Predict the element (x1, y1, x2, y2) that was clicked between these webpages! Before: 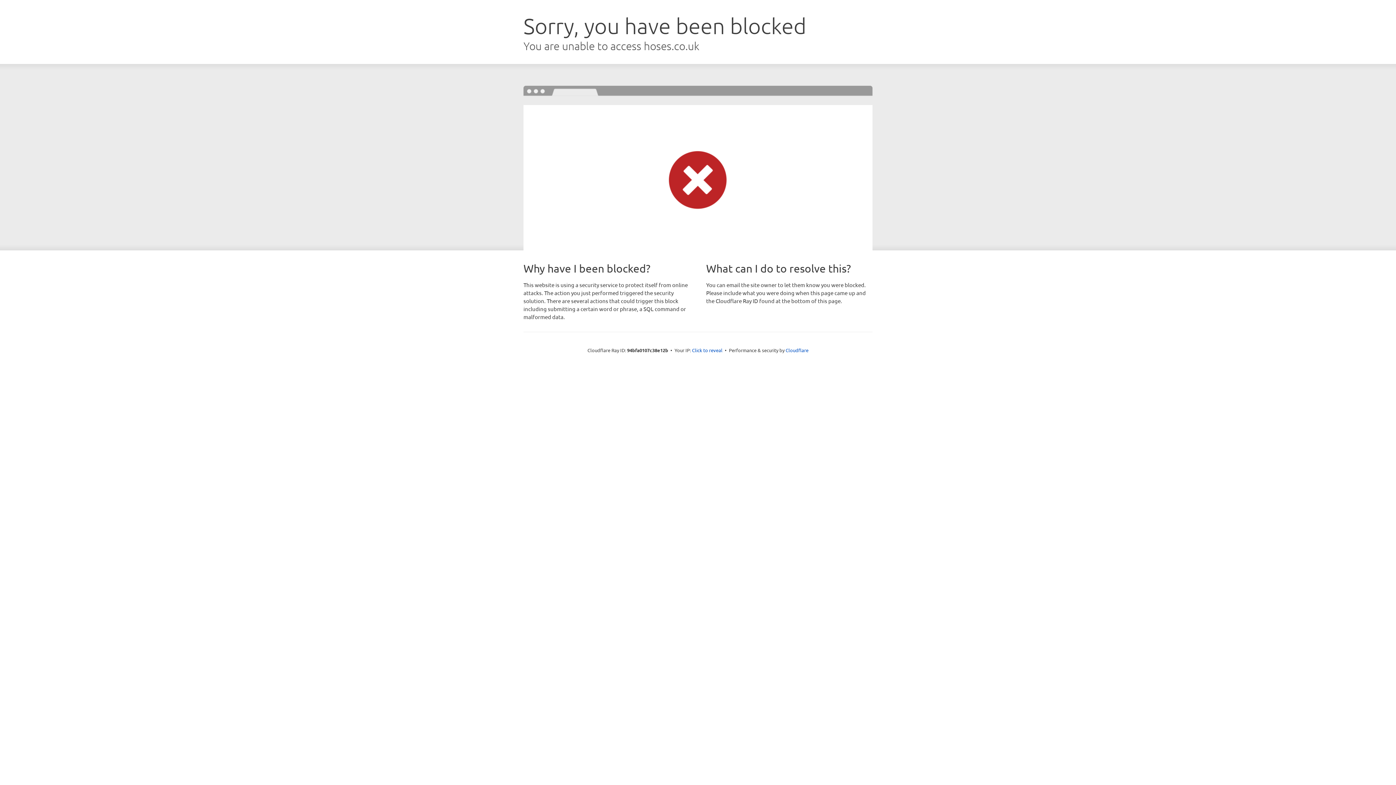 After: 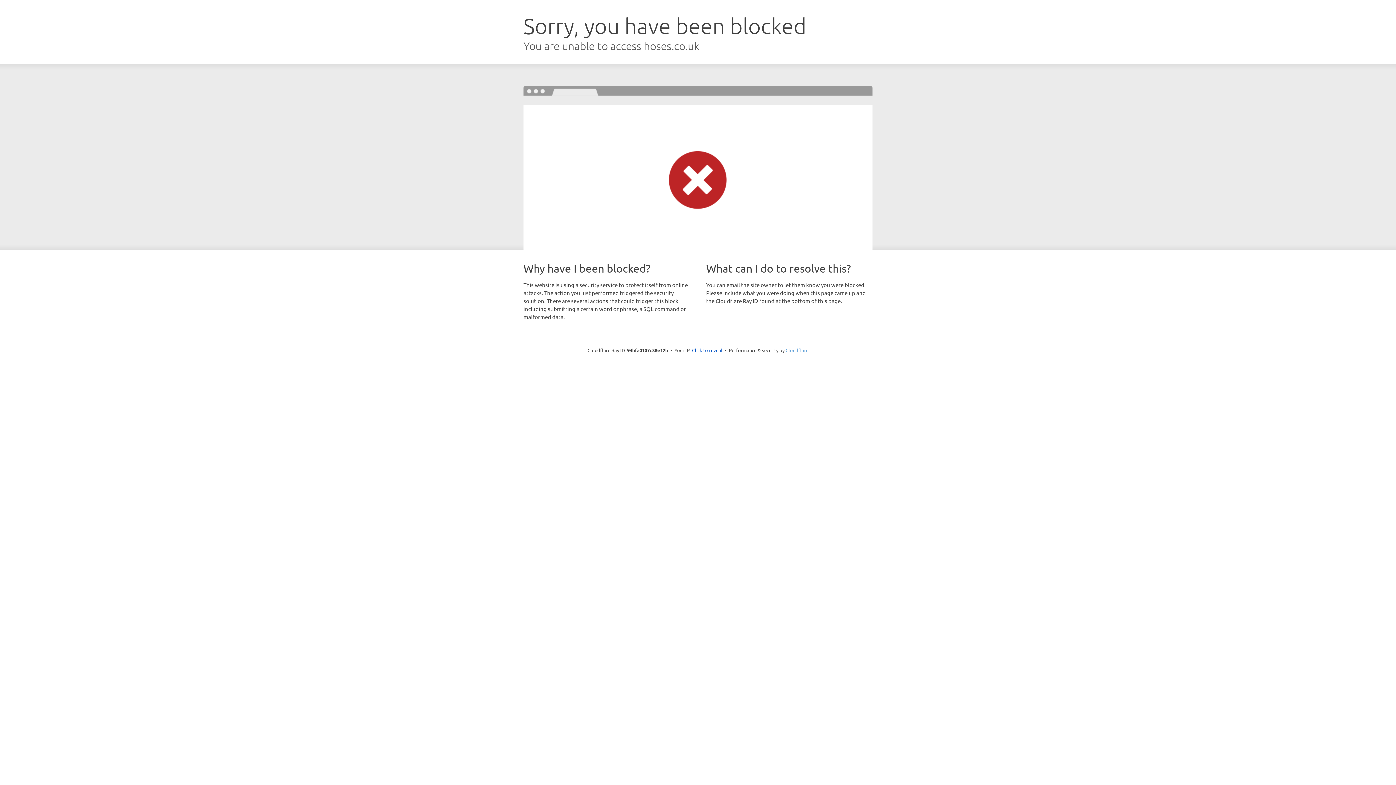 Action: label: Cloudflare bbox: (785, 347, 808, 353)